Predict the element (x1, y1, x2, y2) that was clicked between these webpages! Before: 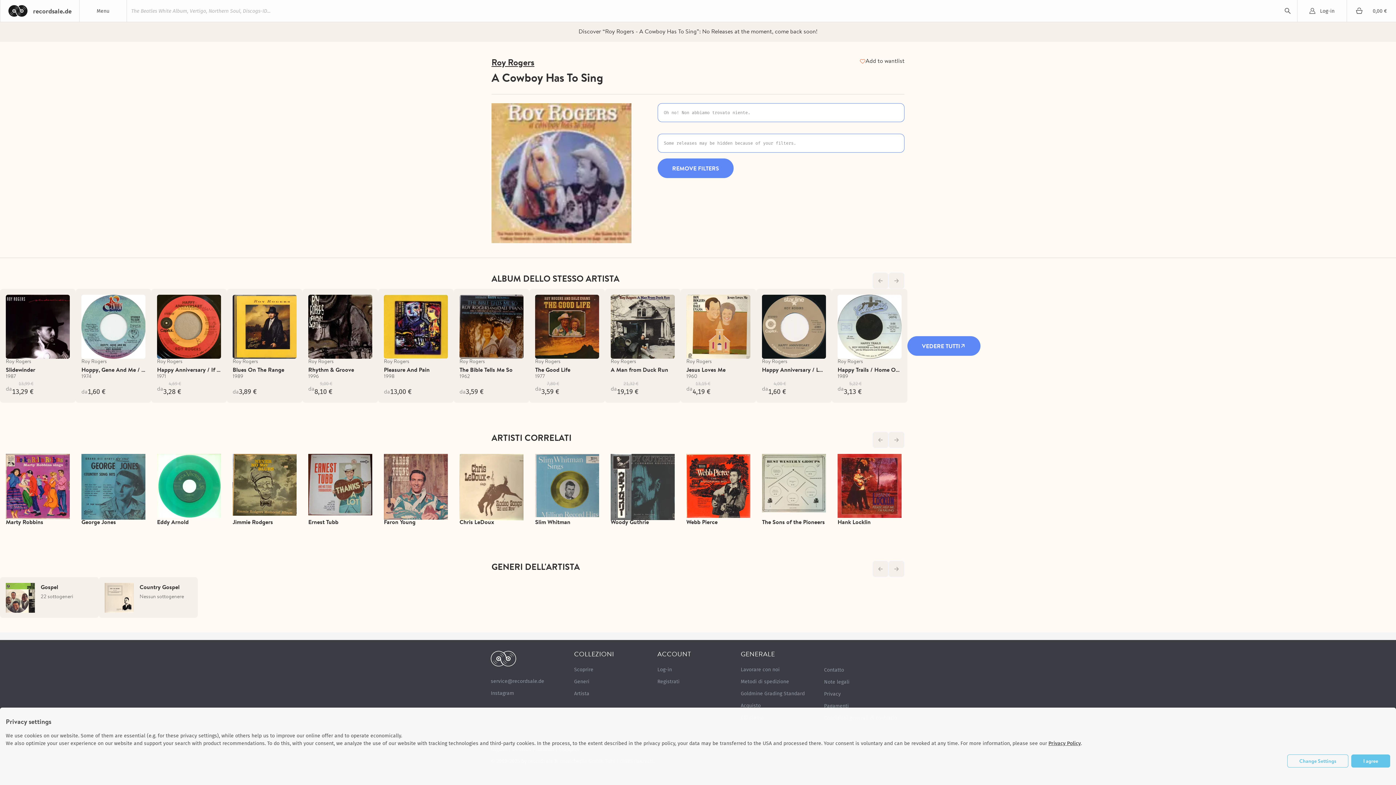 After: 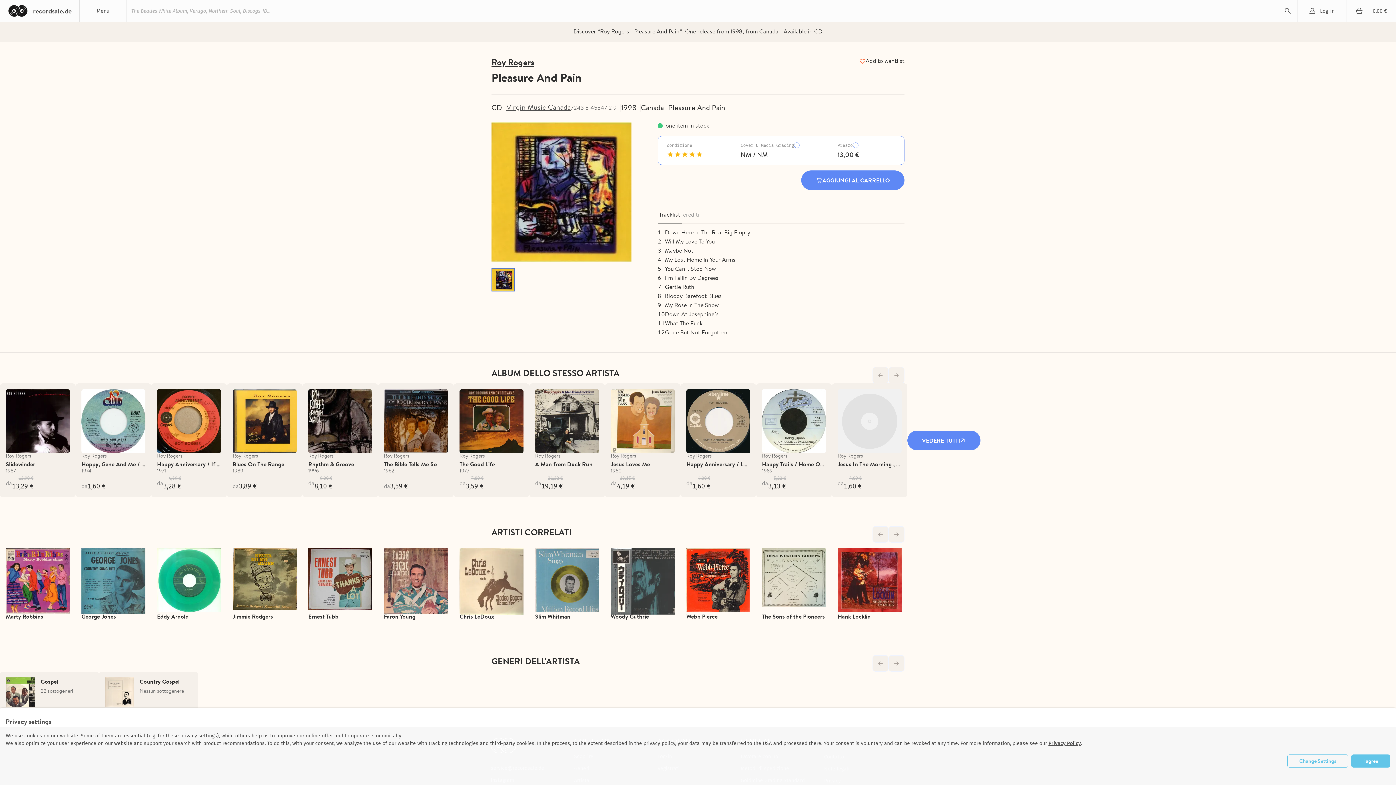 Action: bbox: (378, 289, 453, 402) label: Roy Rogers
Pleasure And Pain
1998

da

13,00 €